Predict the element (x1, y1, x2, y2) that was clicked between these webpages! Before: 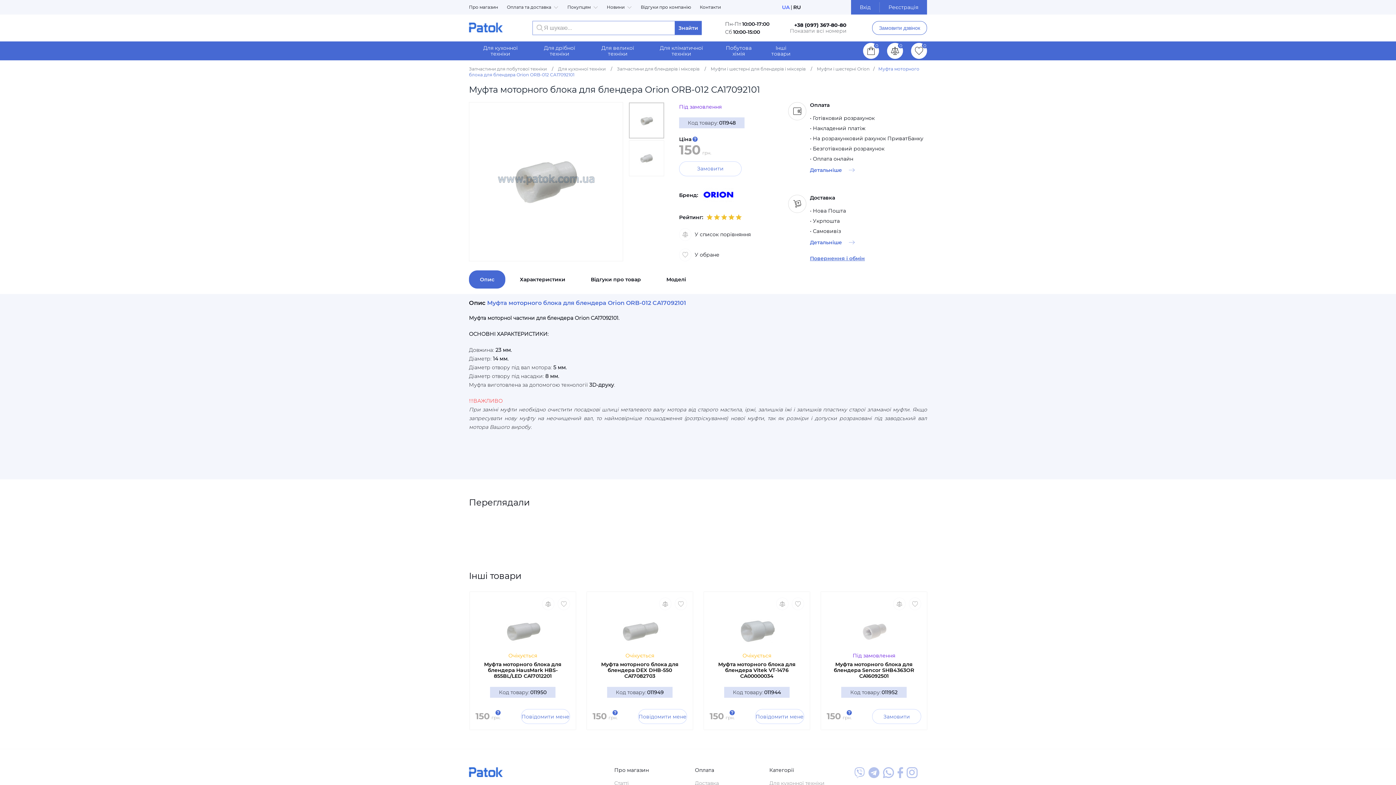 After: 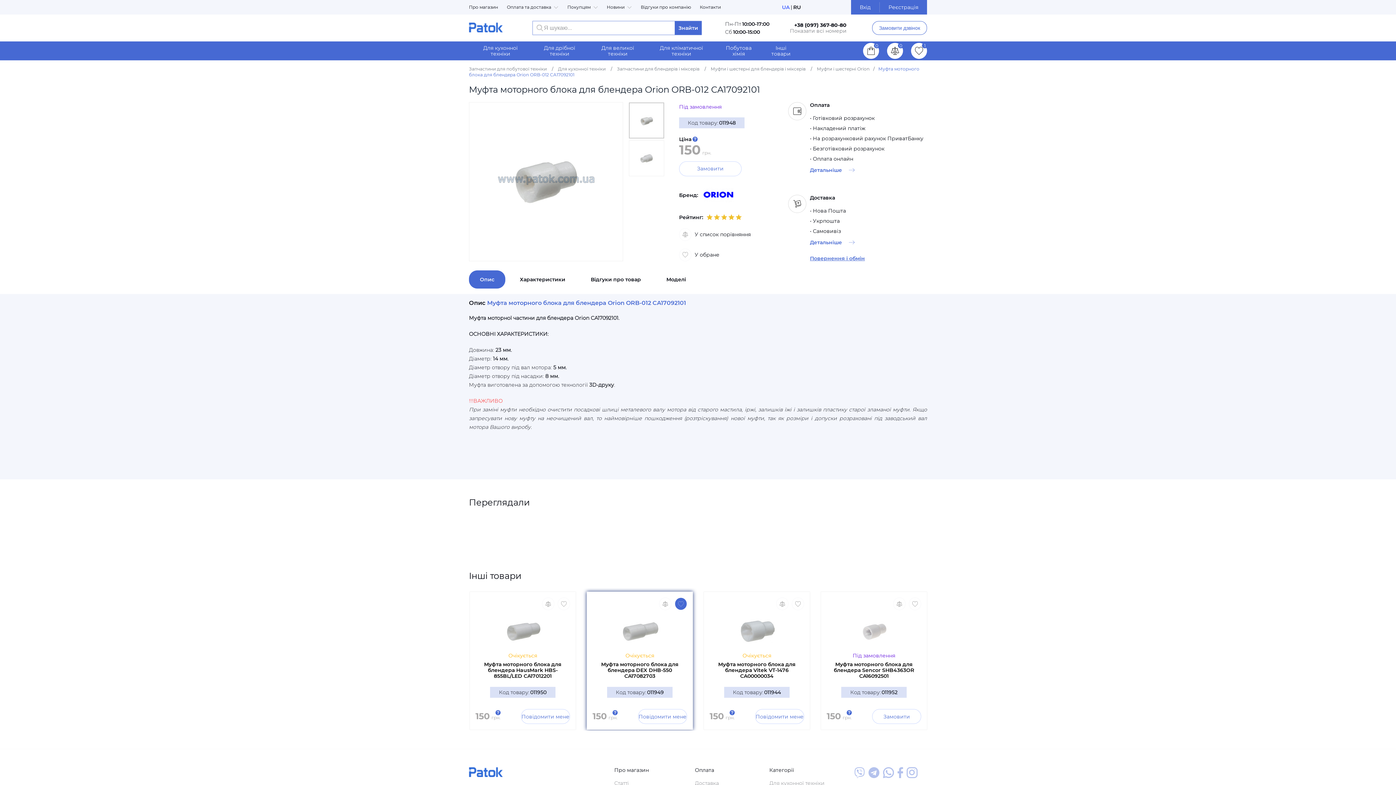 Action: bbox: (674, 597, 687, 610)